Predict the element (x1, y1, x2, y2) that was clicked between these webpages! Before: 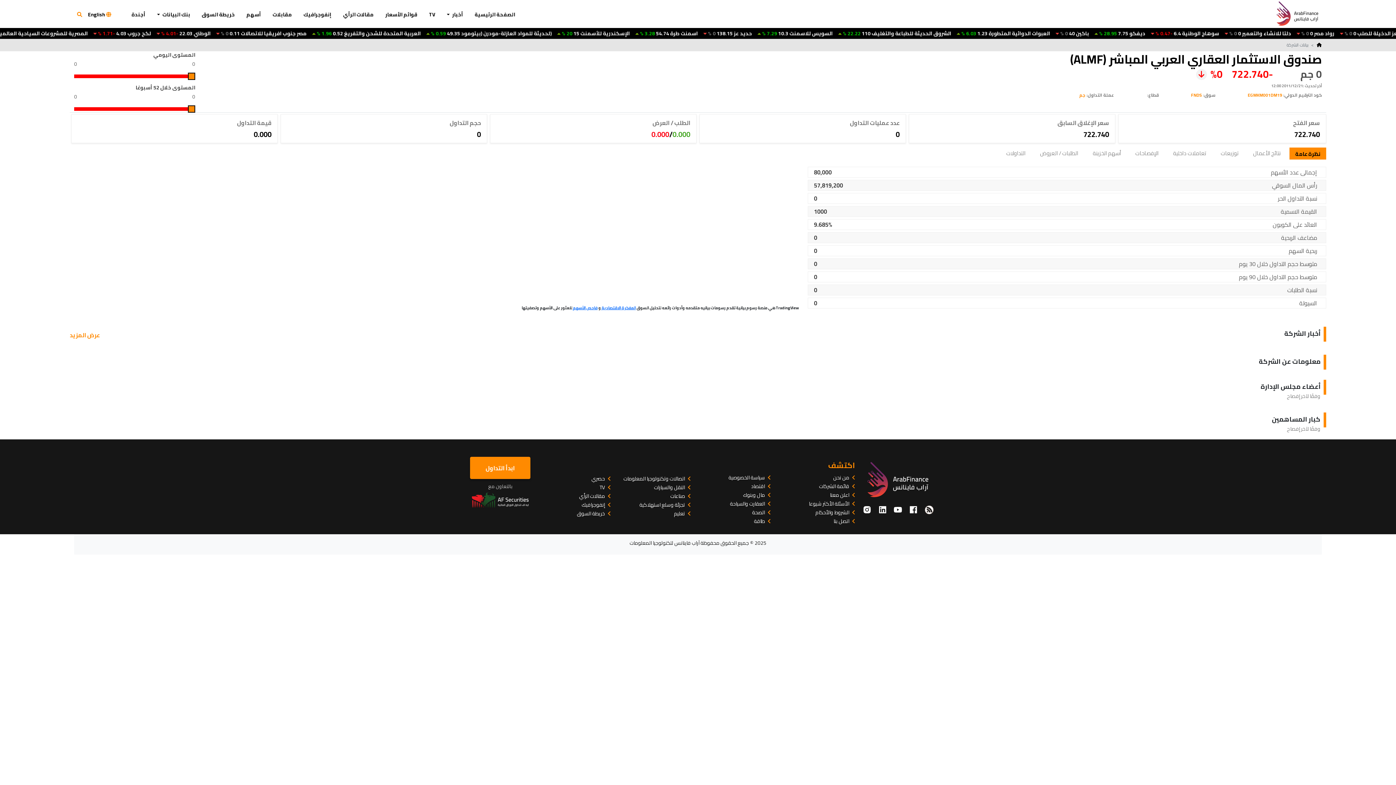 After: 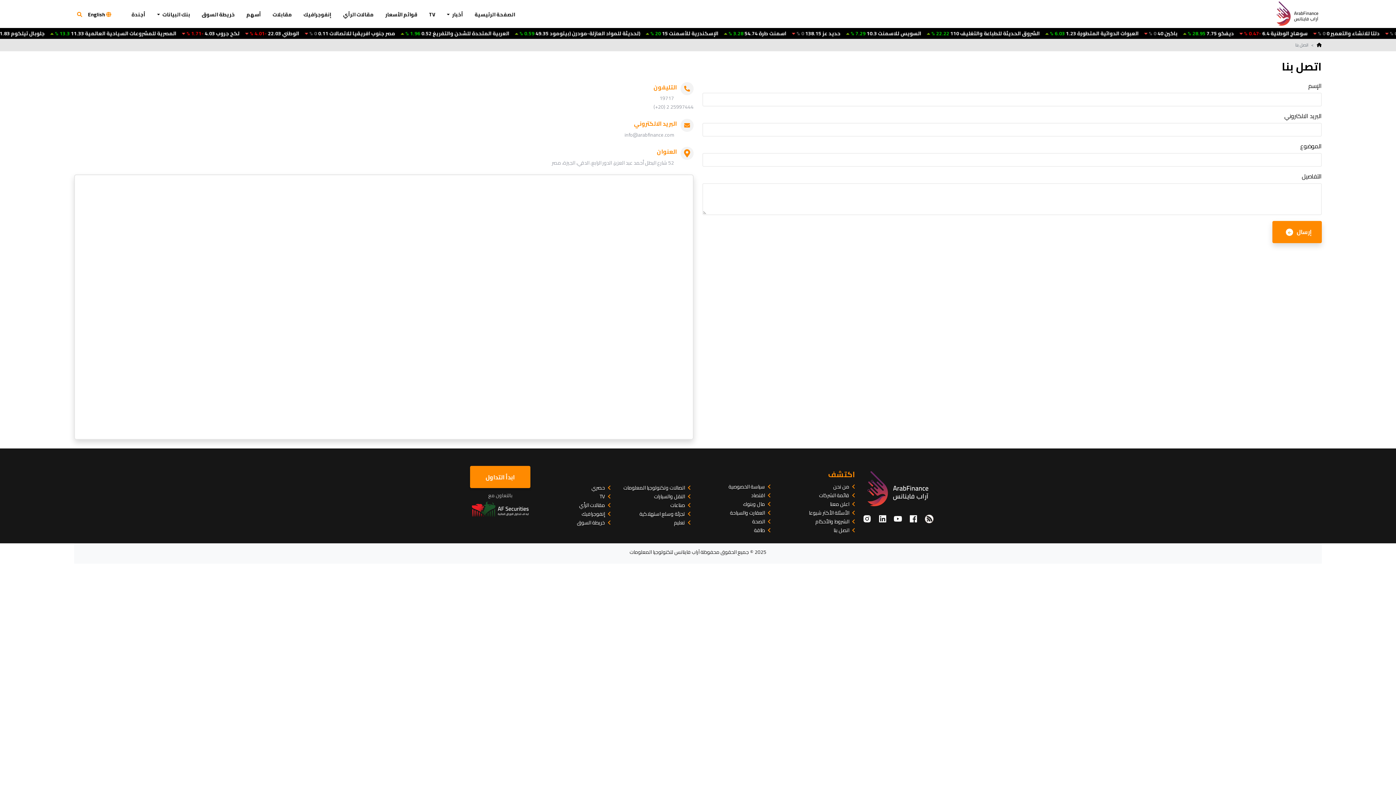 Action: bbox: (833, 518, 849, 524) label: اتصل بنا